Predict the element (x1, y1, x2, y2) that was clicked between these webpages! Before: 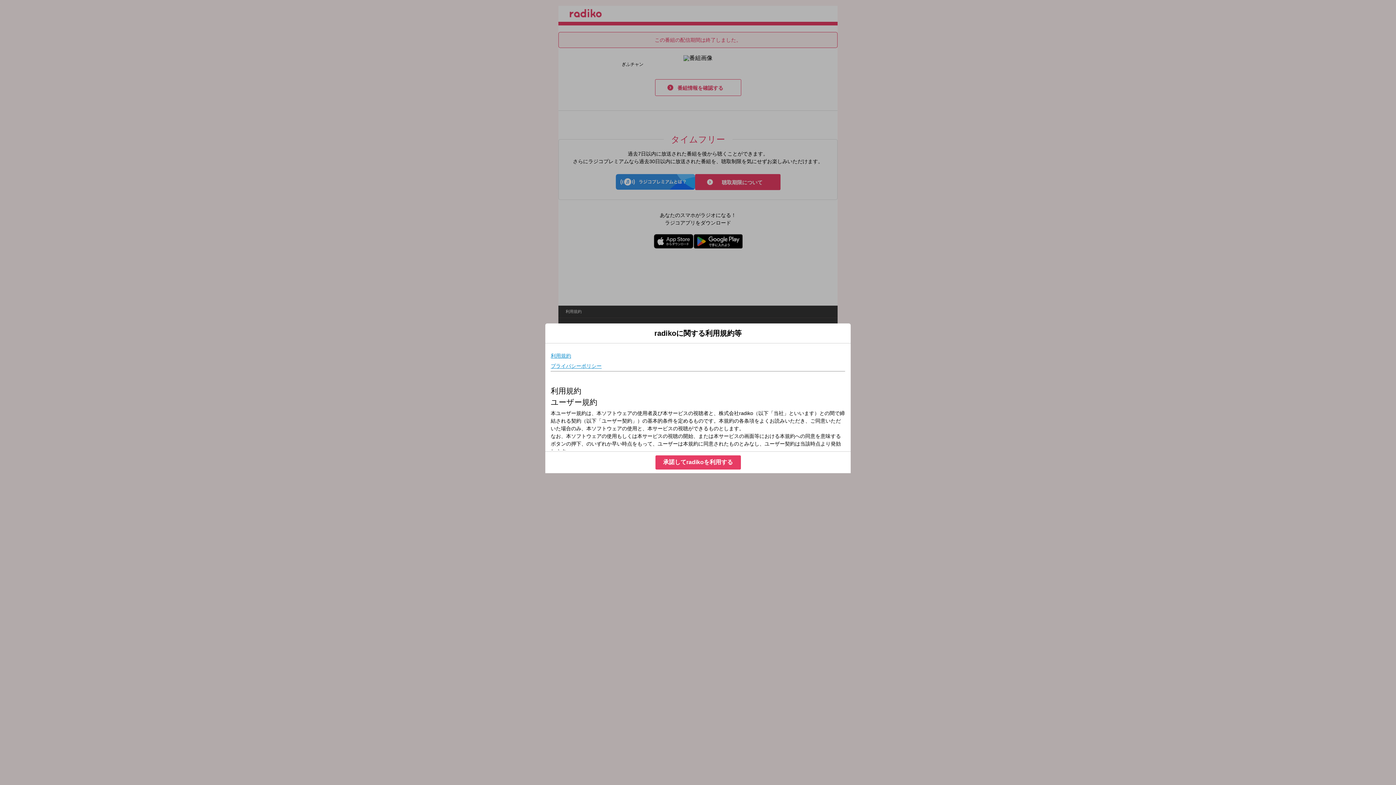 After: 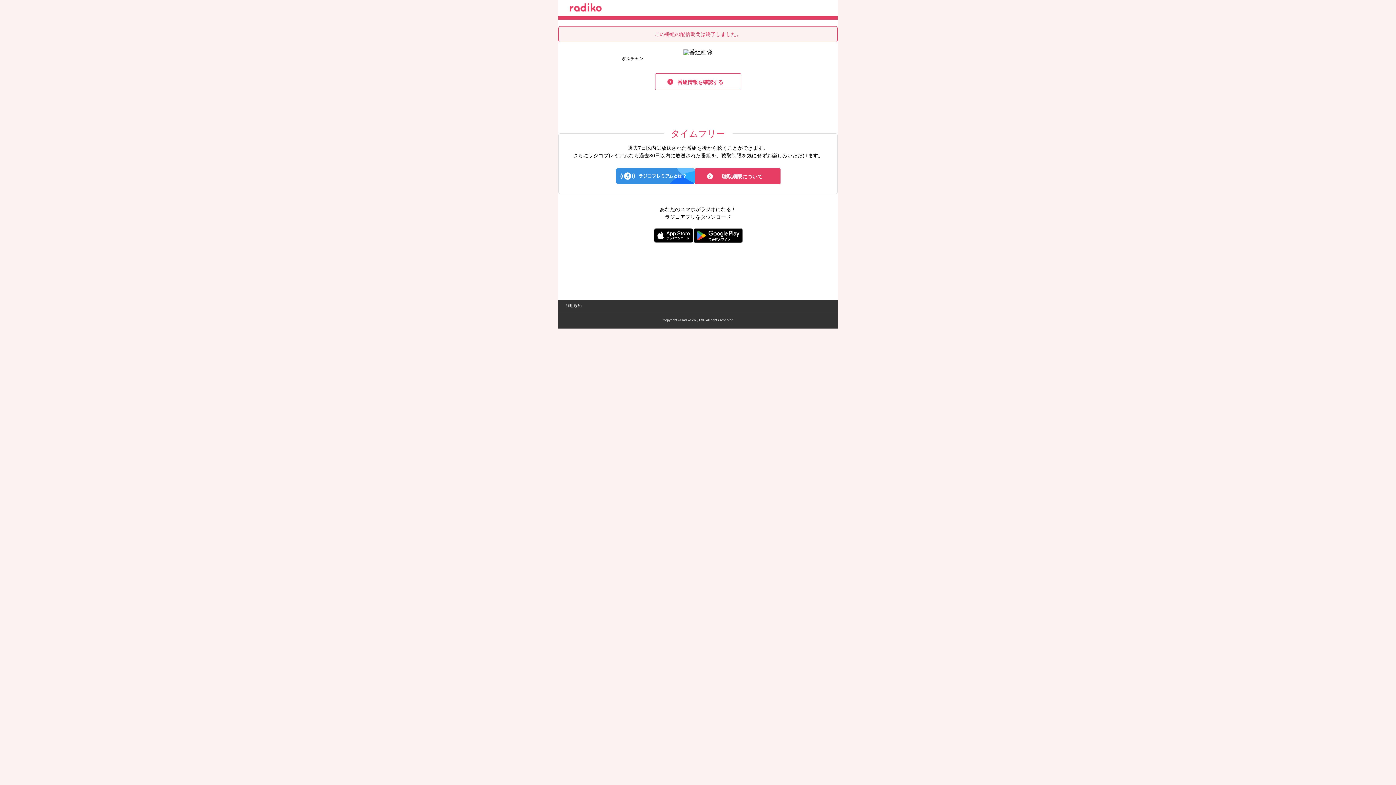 Action: label: 承諾してradikoを利用する bbox: (655, 455, 740, 469)